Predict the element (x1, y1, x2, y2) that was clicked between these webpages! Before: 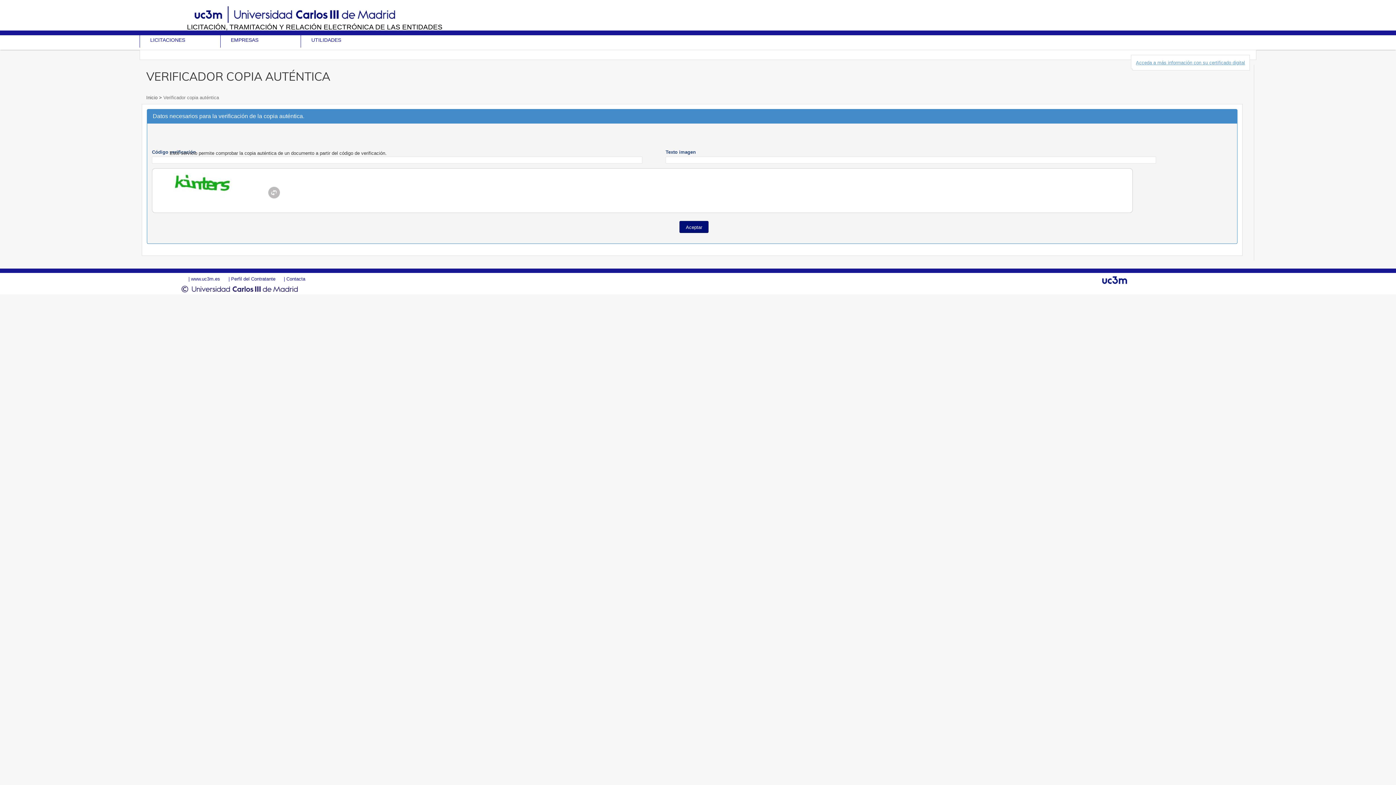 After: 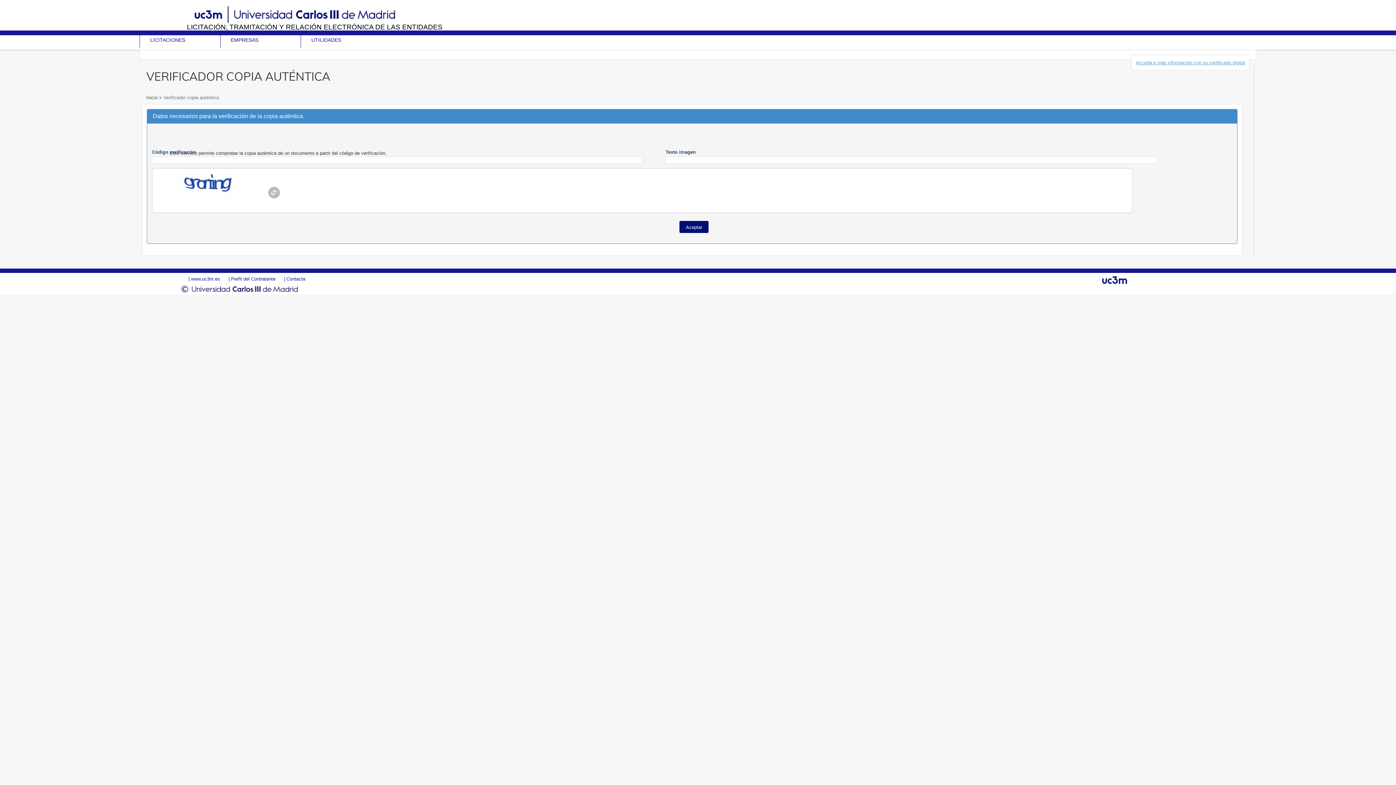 Action: label:  Verificador copia auténtica bbox: (161, 94, 219, 100)